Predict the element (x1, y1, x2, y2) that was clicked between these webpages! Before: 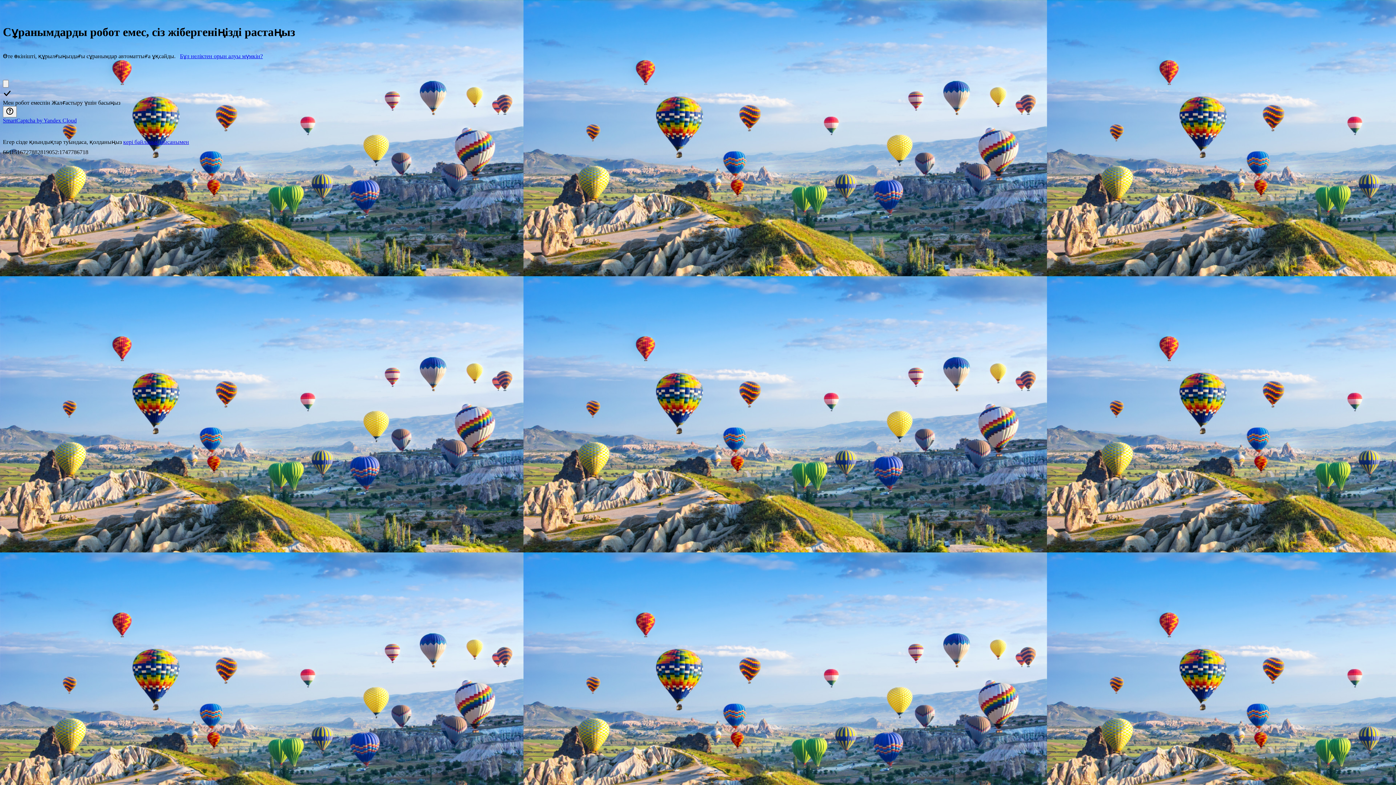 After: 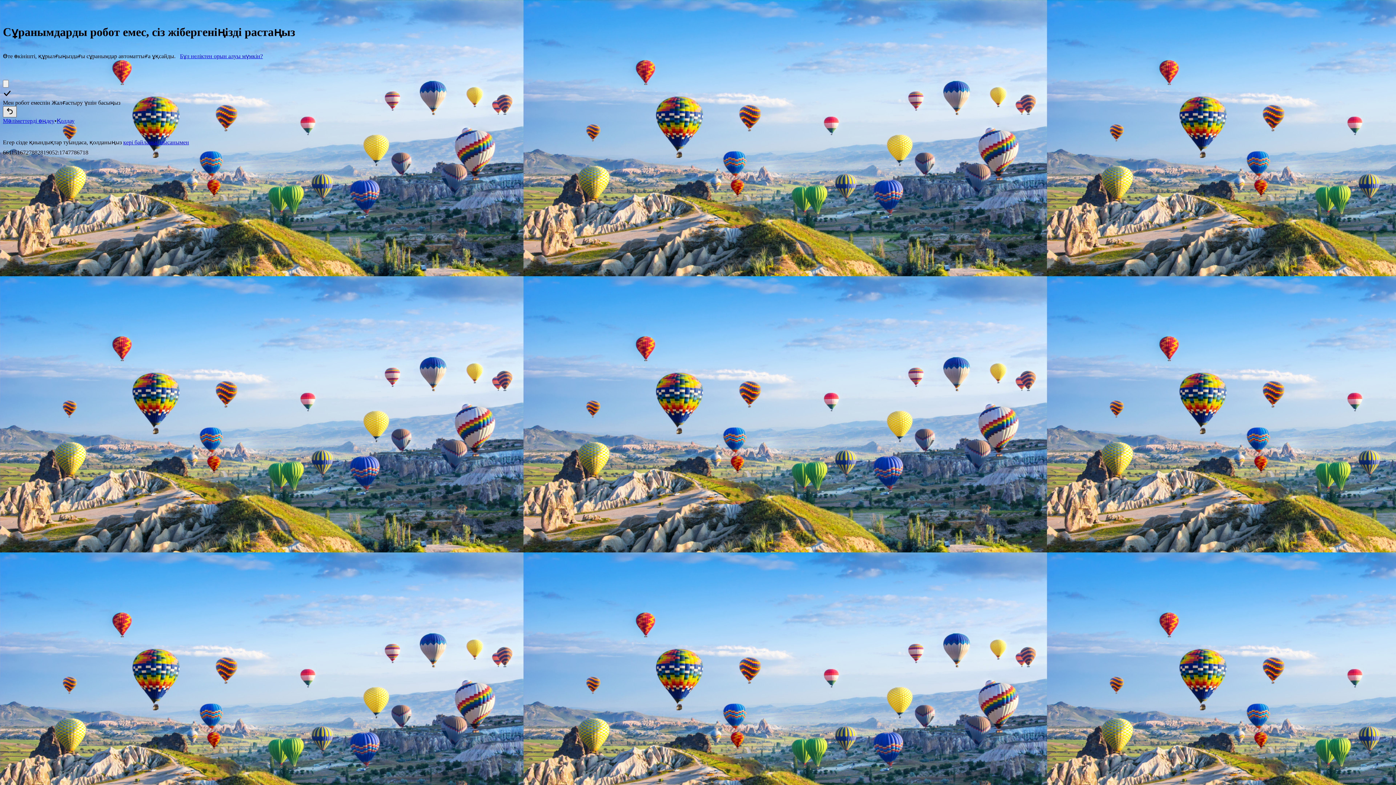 Action: label: Сілтемелерді көрсету bbox: (2, 106, 16, 117)